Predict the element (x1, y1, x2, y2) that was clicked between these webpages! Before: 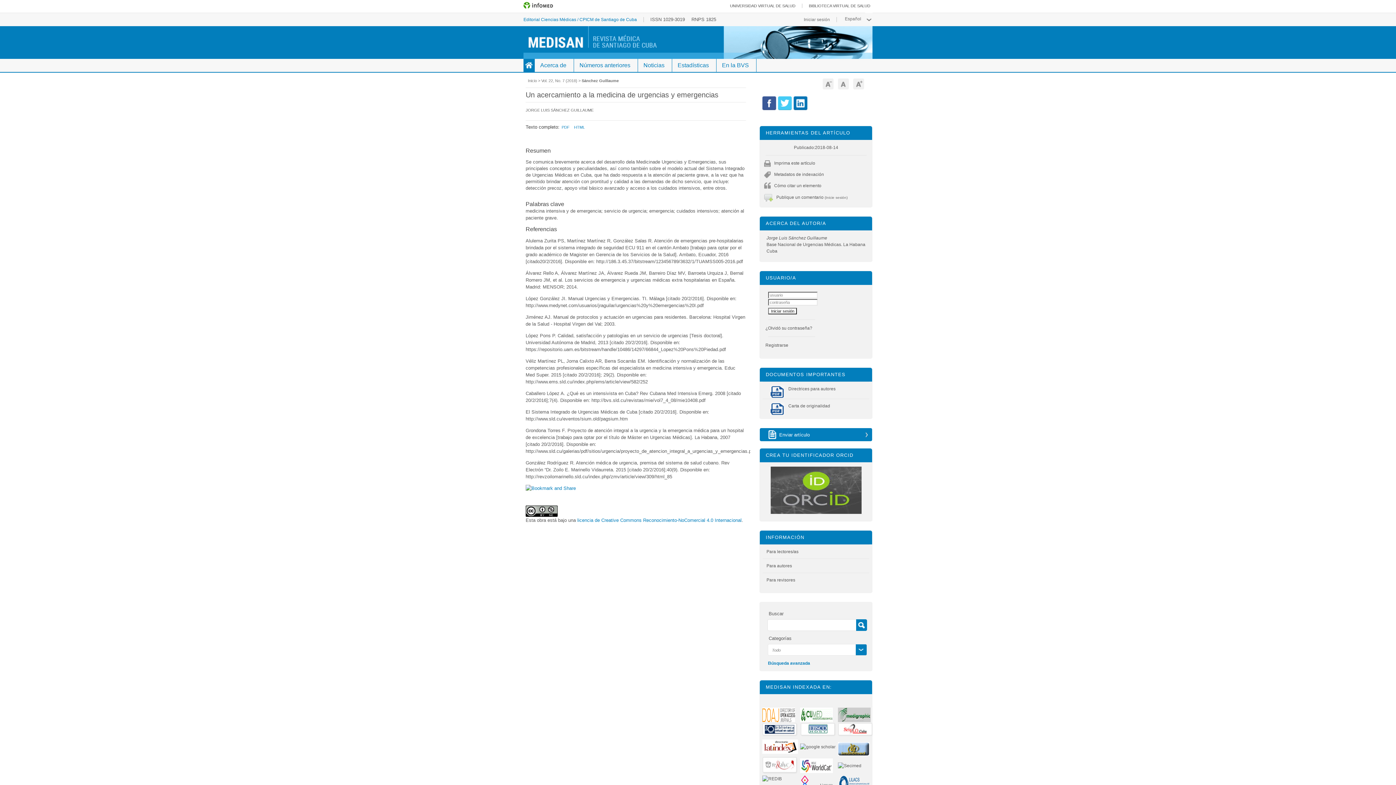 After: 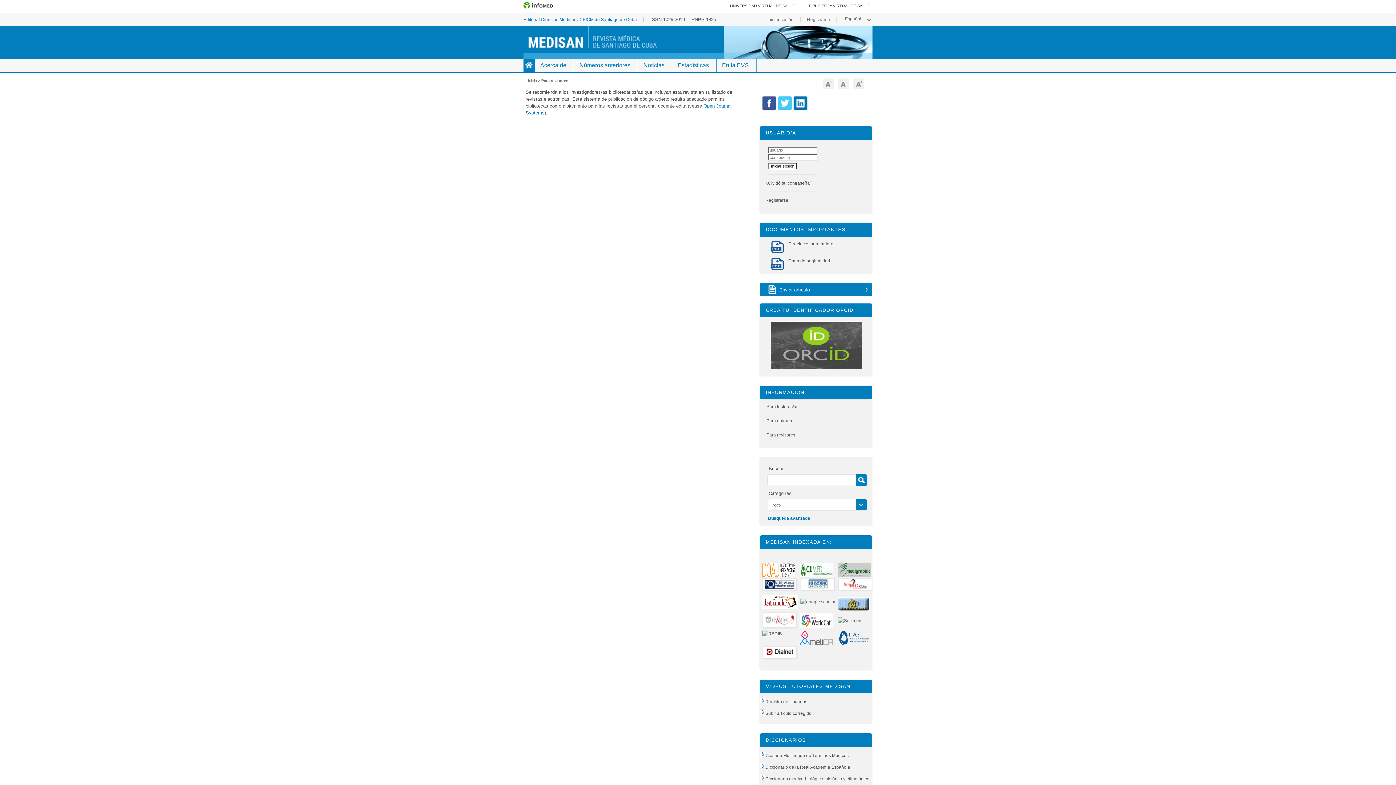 Action: label: Para revisores bbox: (766, 577, 795, 583)